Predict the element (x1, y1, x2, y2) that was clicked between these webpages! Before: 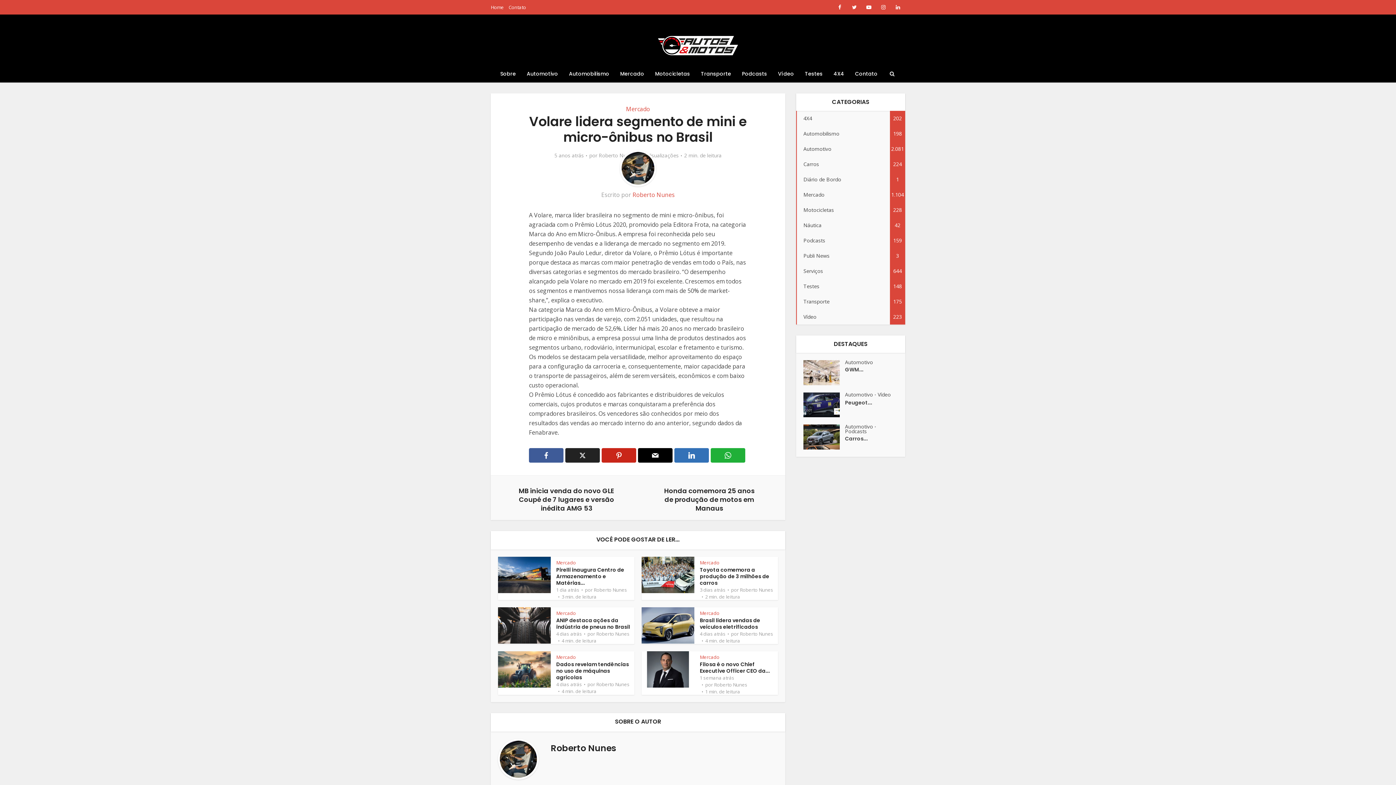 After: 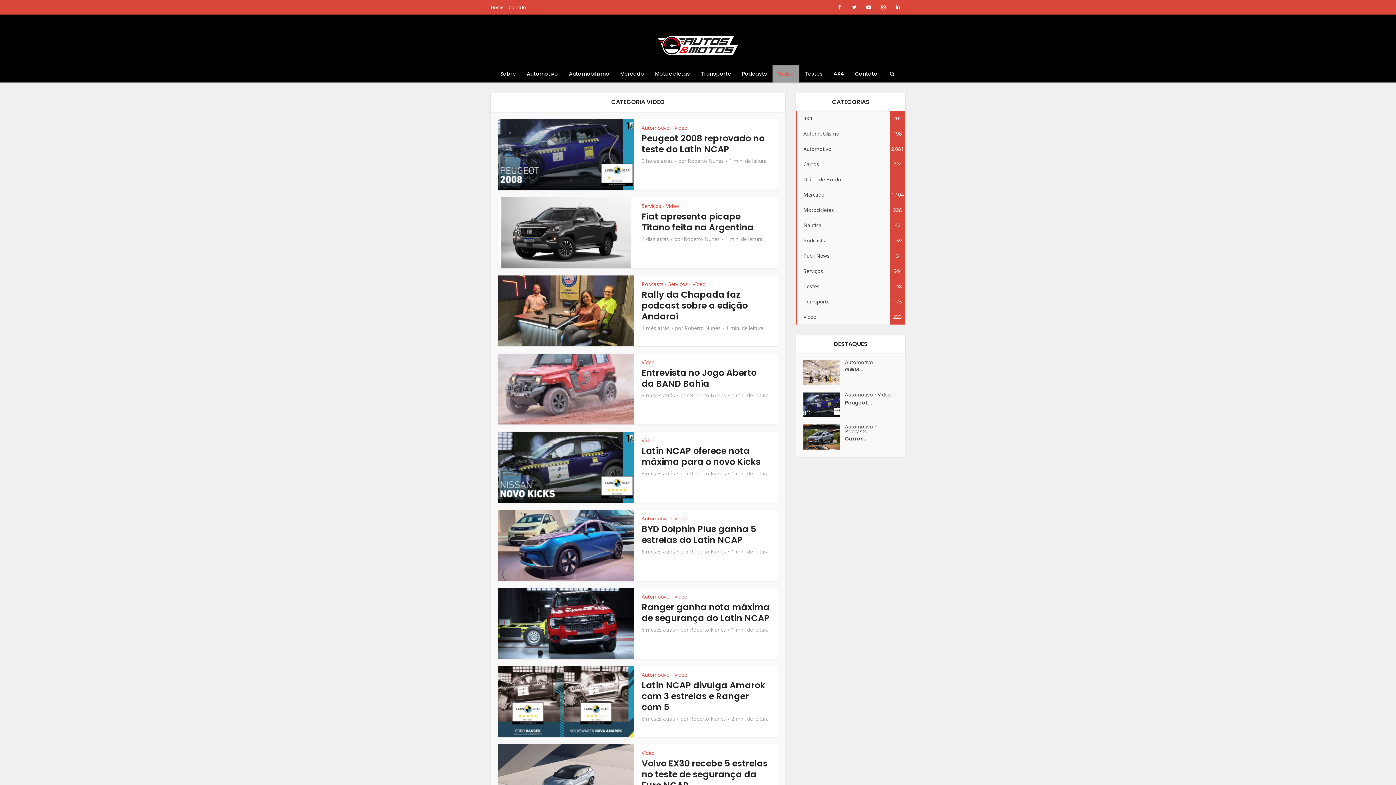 Action: bbox: (772, 65, 799, 82) label: Vídeo